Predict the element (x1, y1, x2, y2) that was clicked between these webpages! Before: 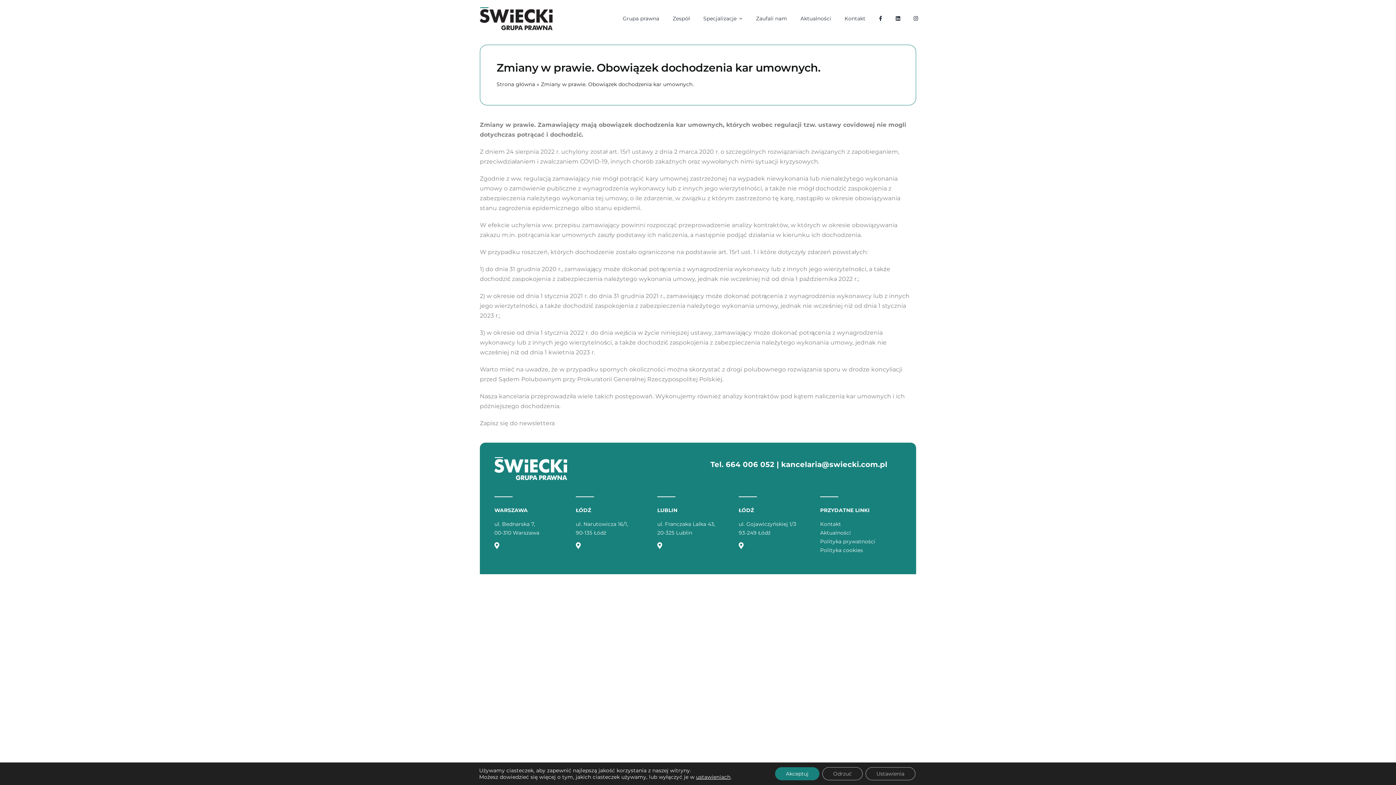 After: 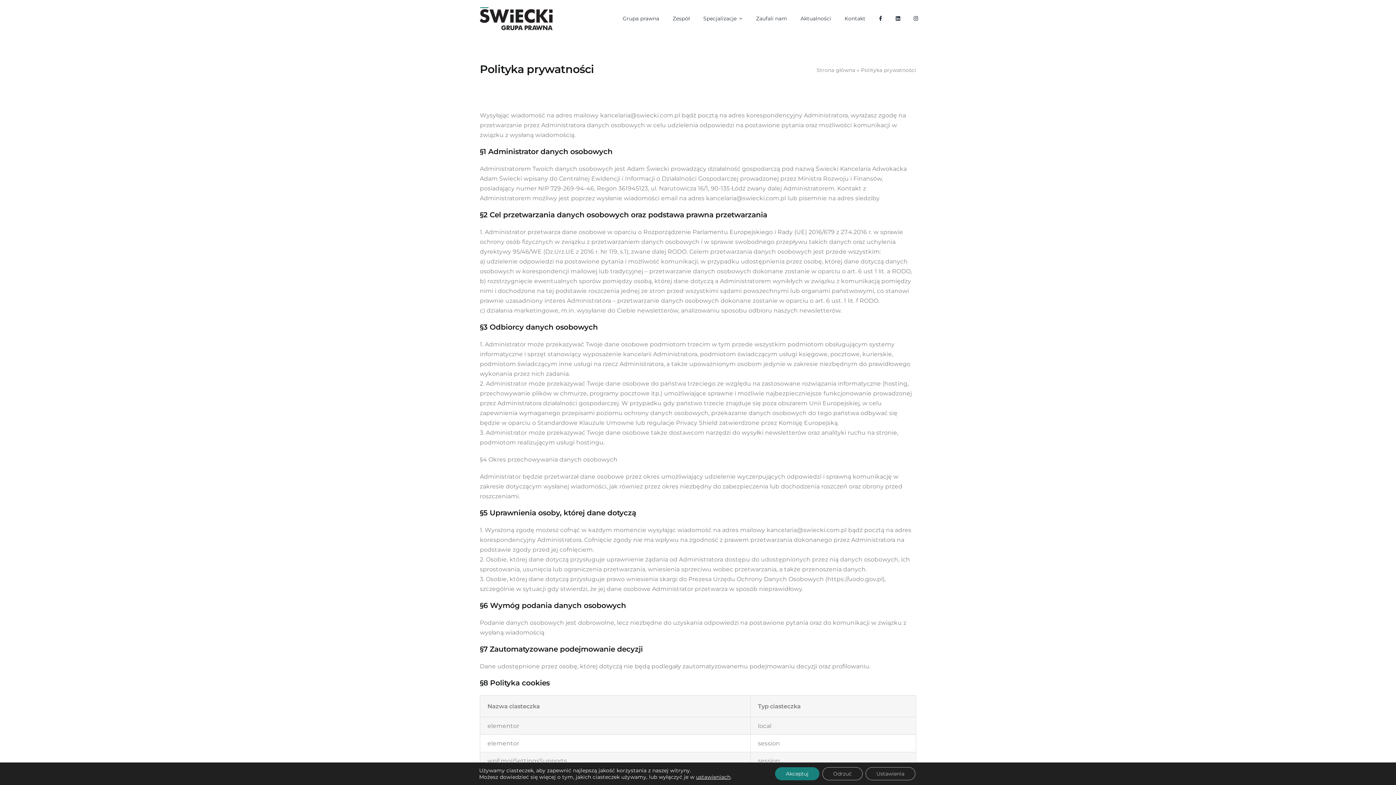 Action: bbox: (820, 538, 875, 544) label: Polityka prywatności